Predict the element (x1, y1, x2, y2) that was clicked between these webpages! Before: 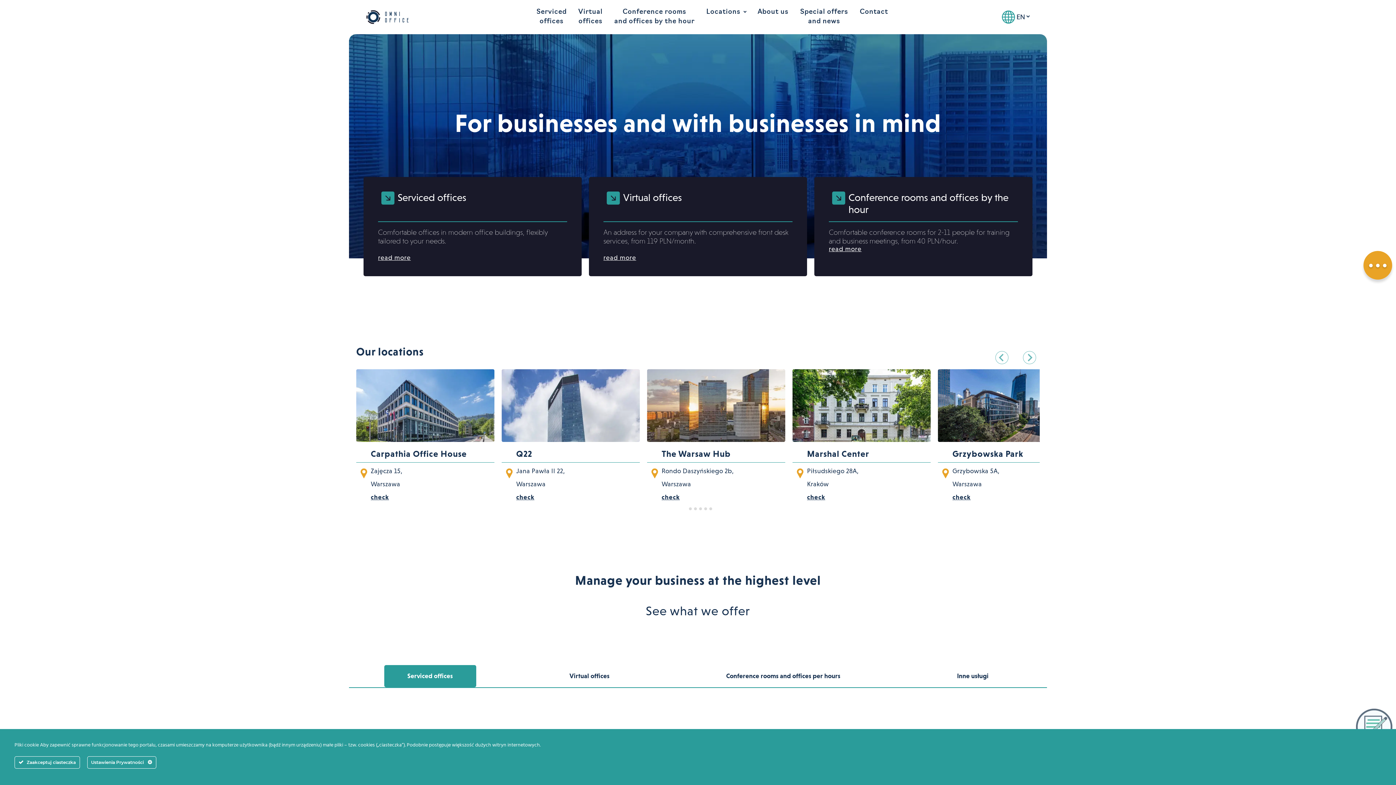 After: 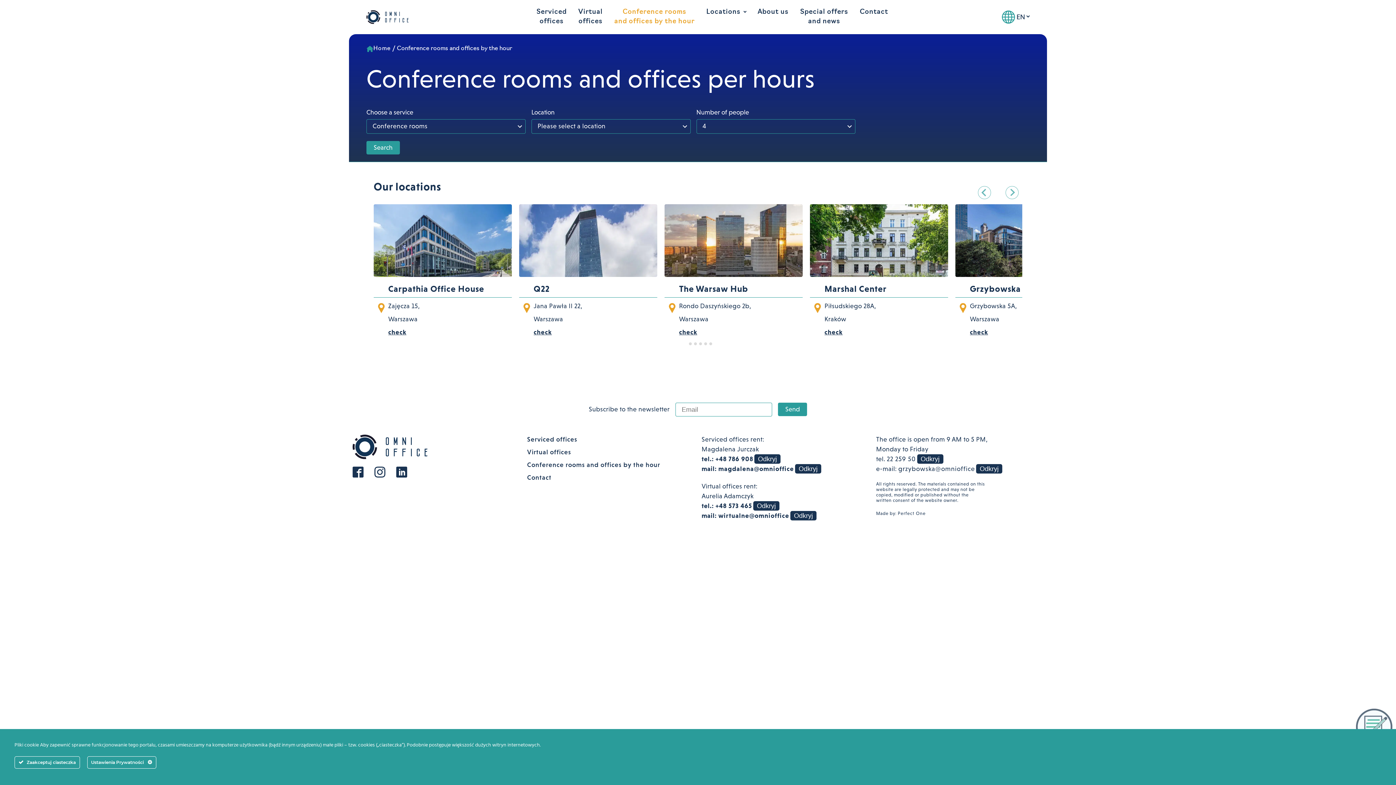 Action: label: read more bbox: (829, 245, 861, 253)